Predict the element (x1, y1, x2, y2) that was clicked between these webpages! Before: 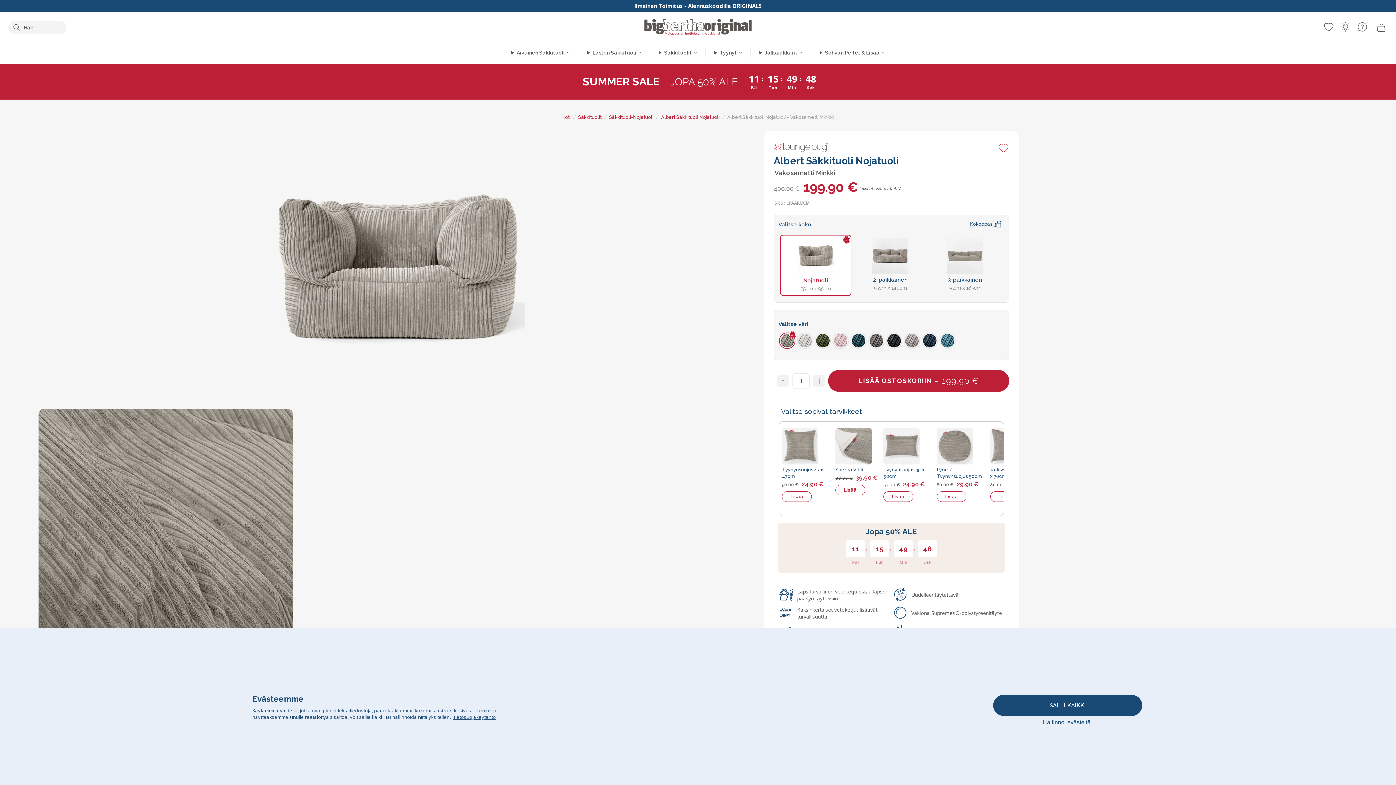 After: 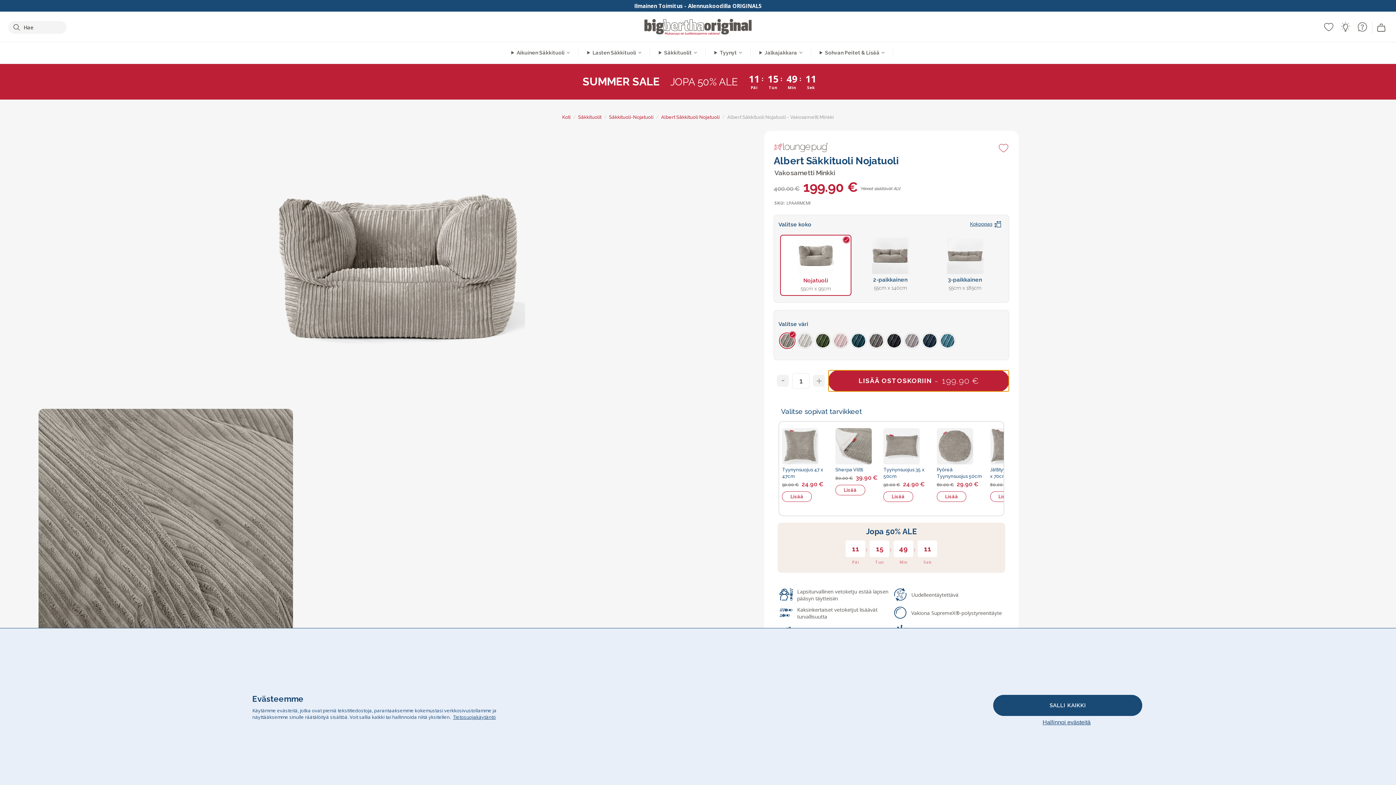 Action: bbox: (828, 370, 1009, 391) label: LISÄÄ OSTOSKORIIN
- 199.90 €